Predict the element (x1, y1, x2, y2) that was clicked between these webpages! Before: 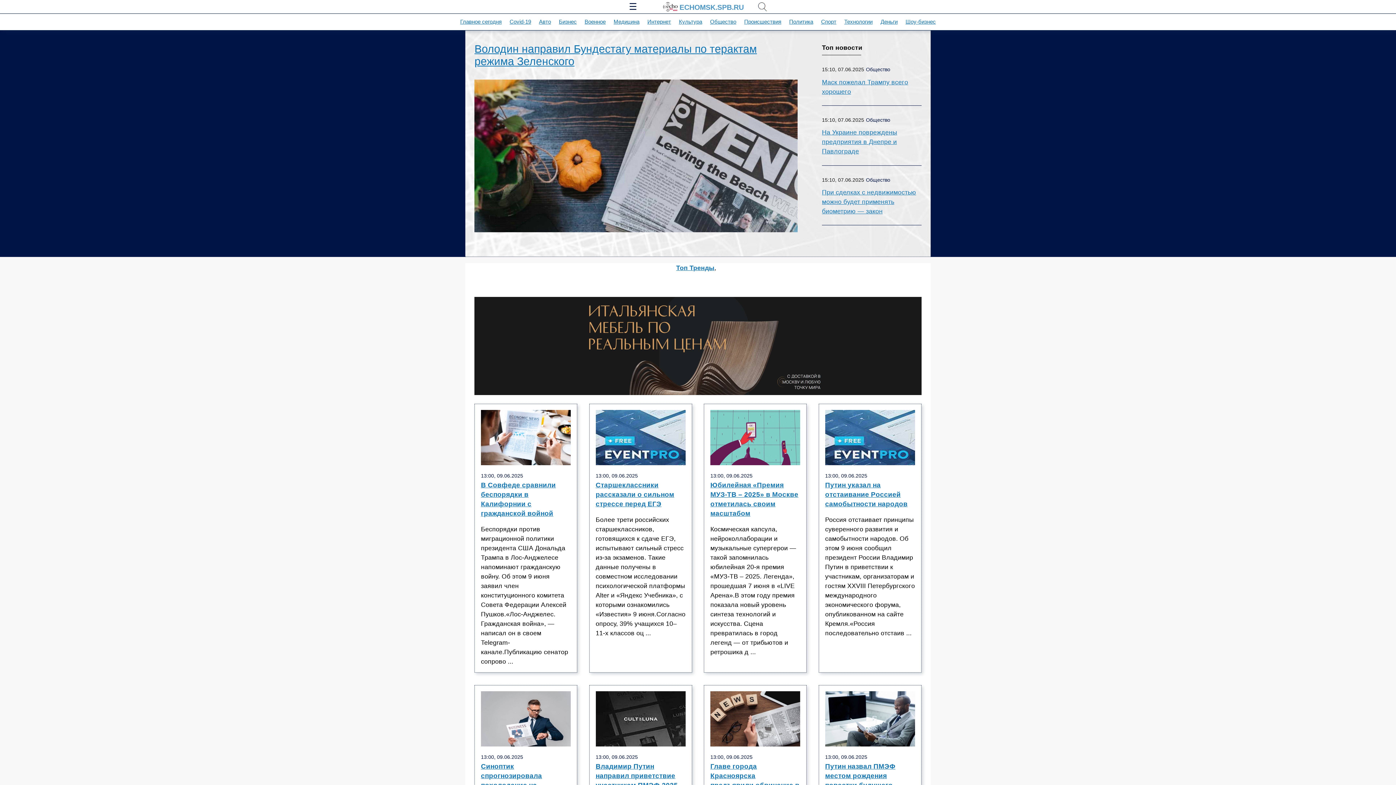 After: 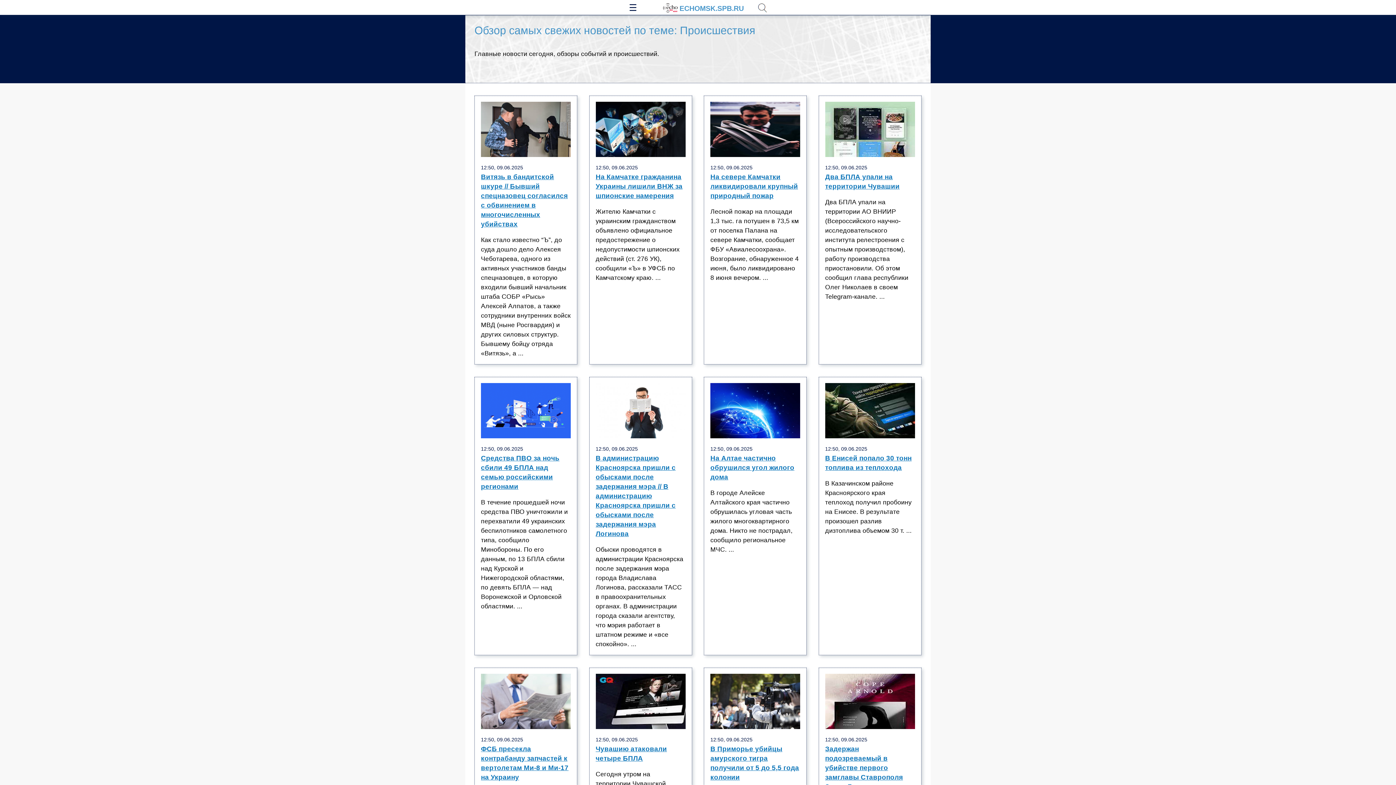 Action: label: Происшествия bbox: (744, 18, 781, 24)